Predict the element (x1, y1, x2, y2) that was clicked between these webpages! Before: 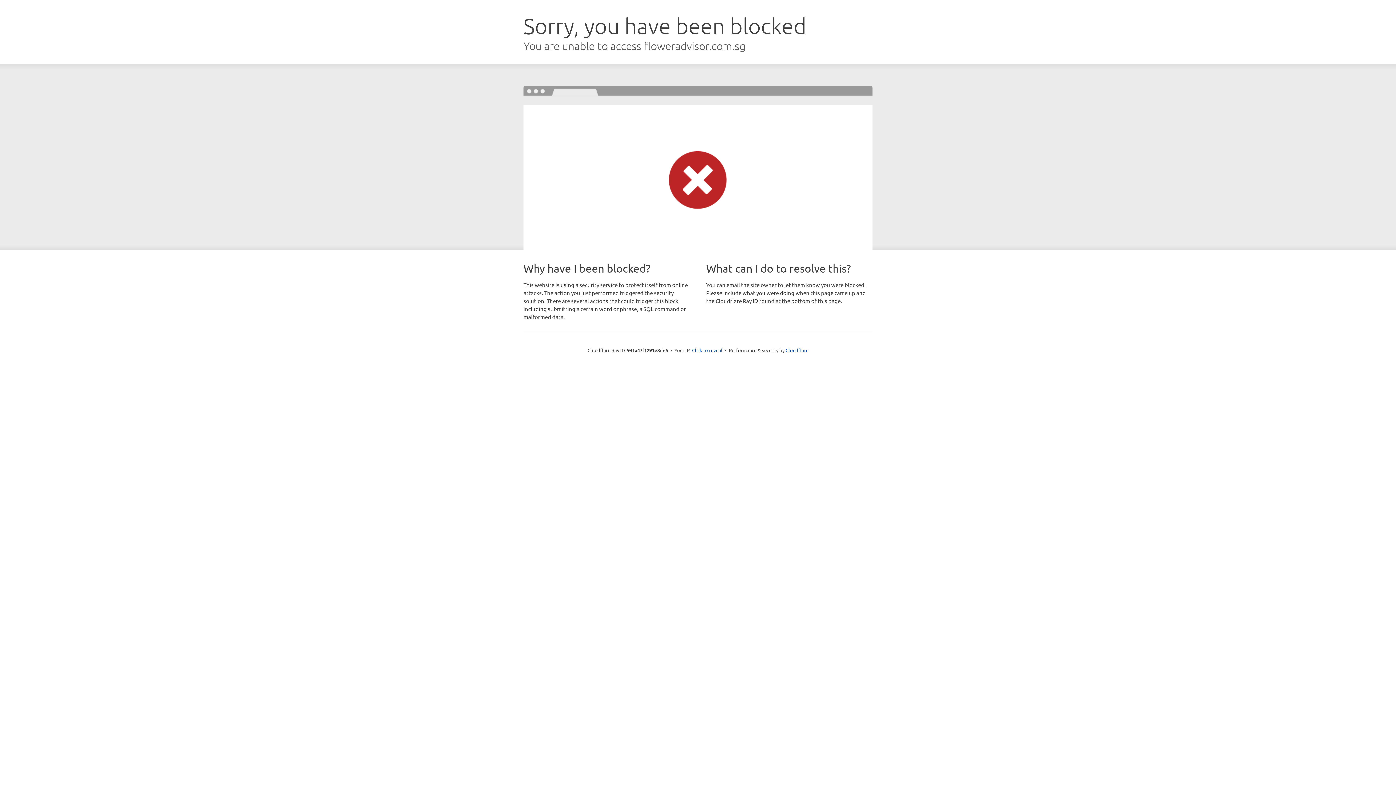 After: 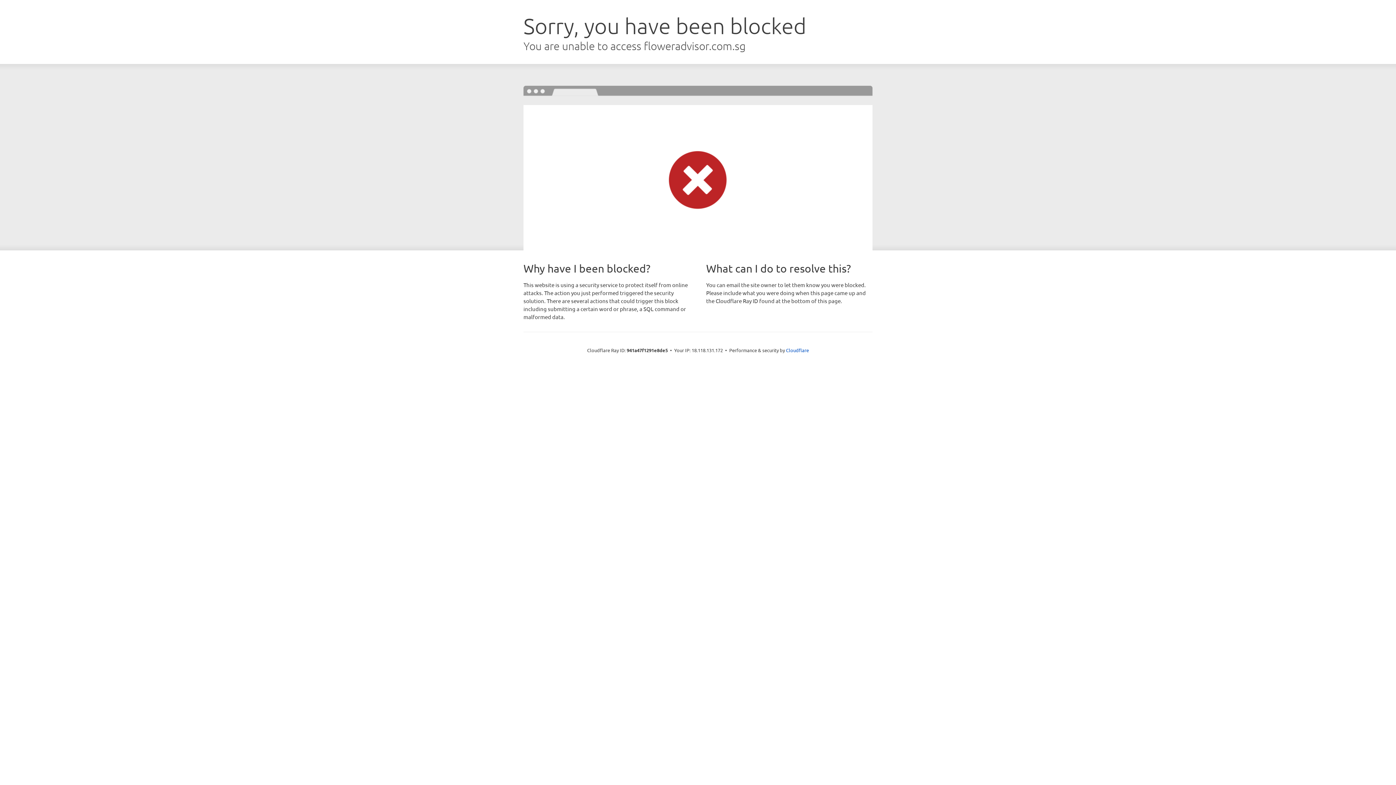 Action: bbox: (692, 346, 722, 353) label: Click to reveal